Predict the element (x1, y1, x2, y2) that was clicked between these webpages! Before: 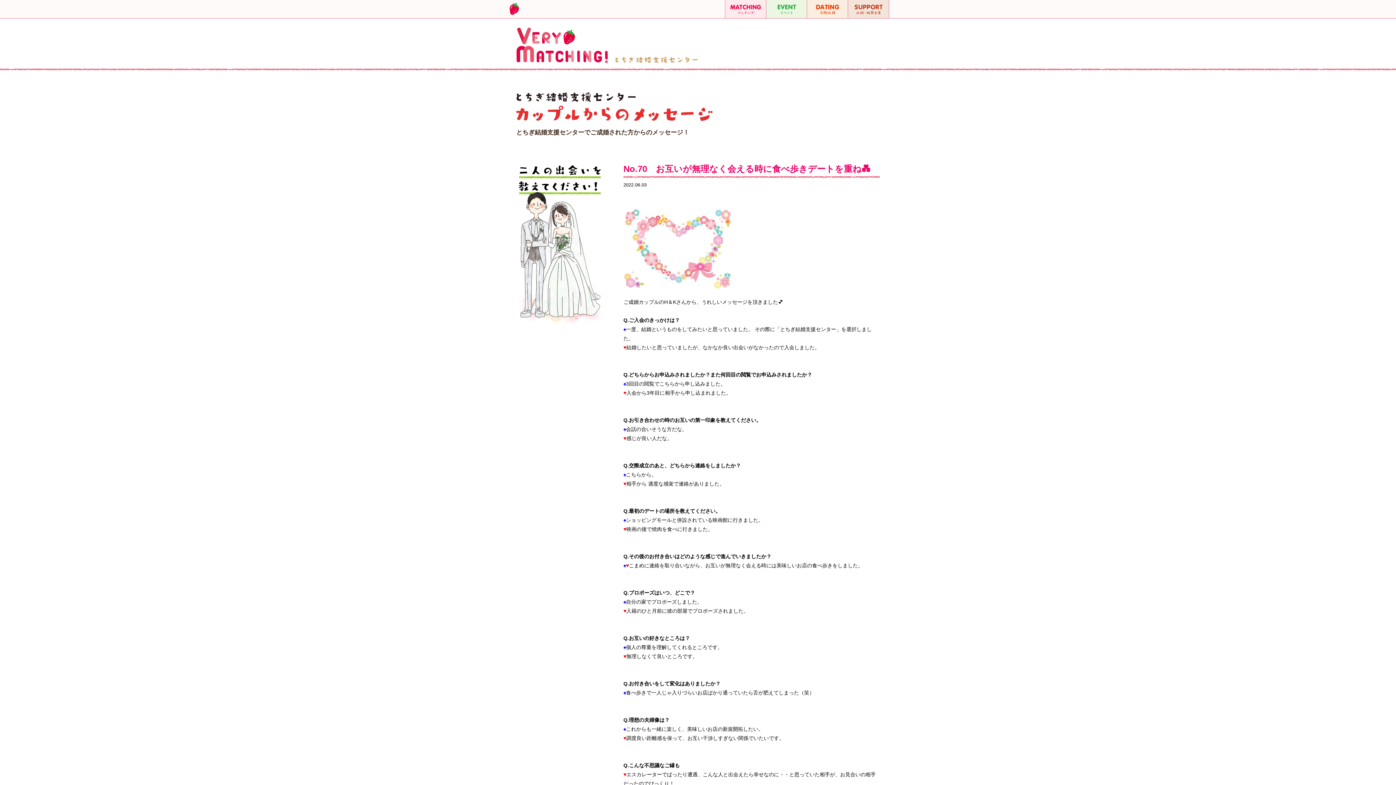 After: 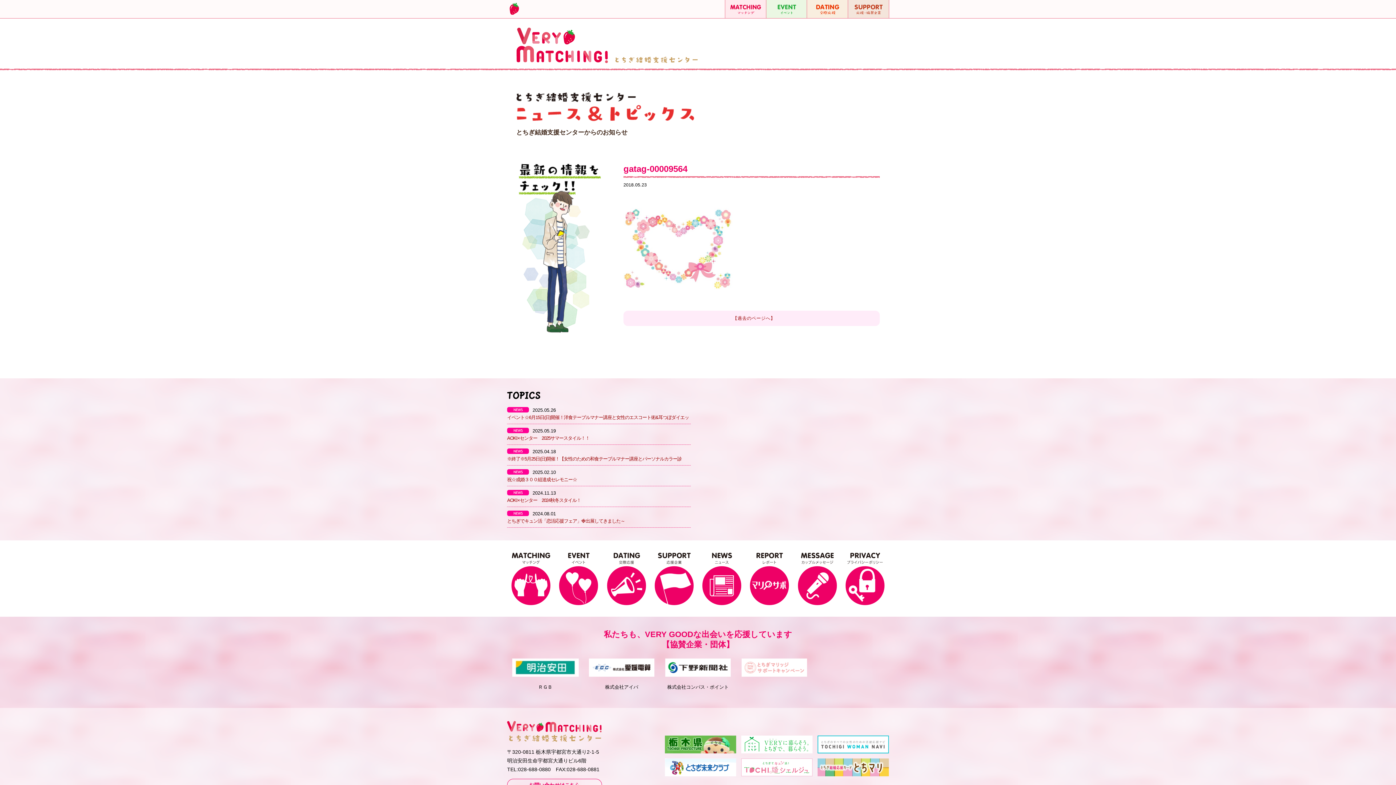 Action: bbox: (623, 201, 732, 207)